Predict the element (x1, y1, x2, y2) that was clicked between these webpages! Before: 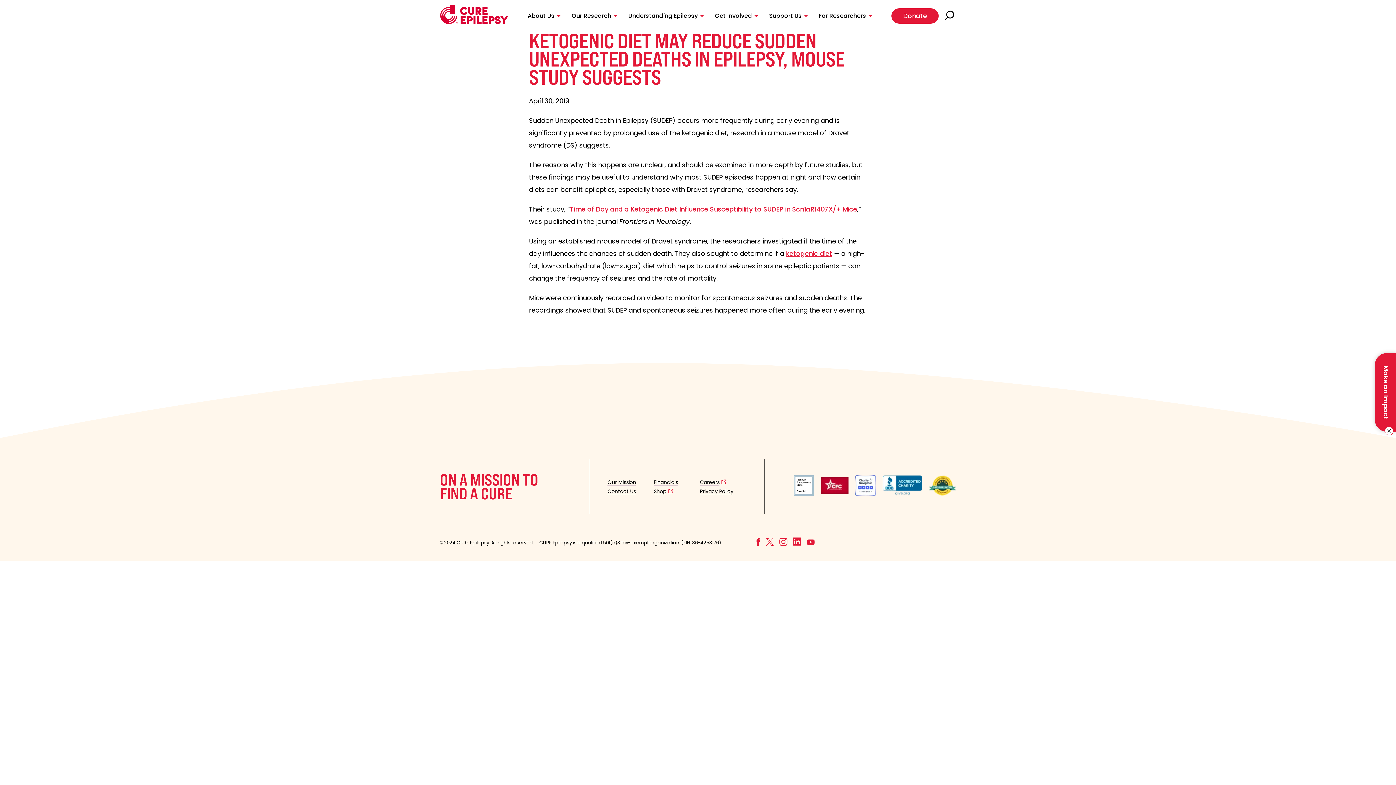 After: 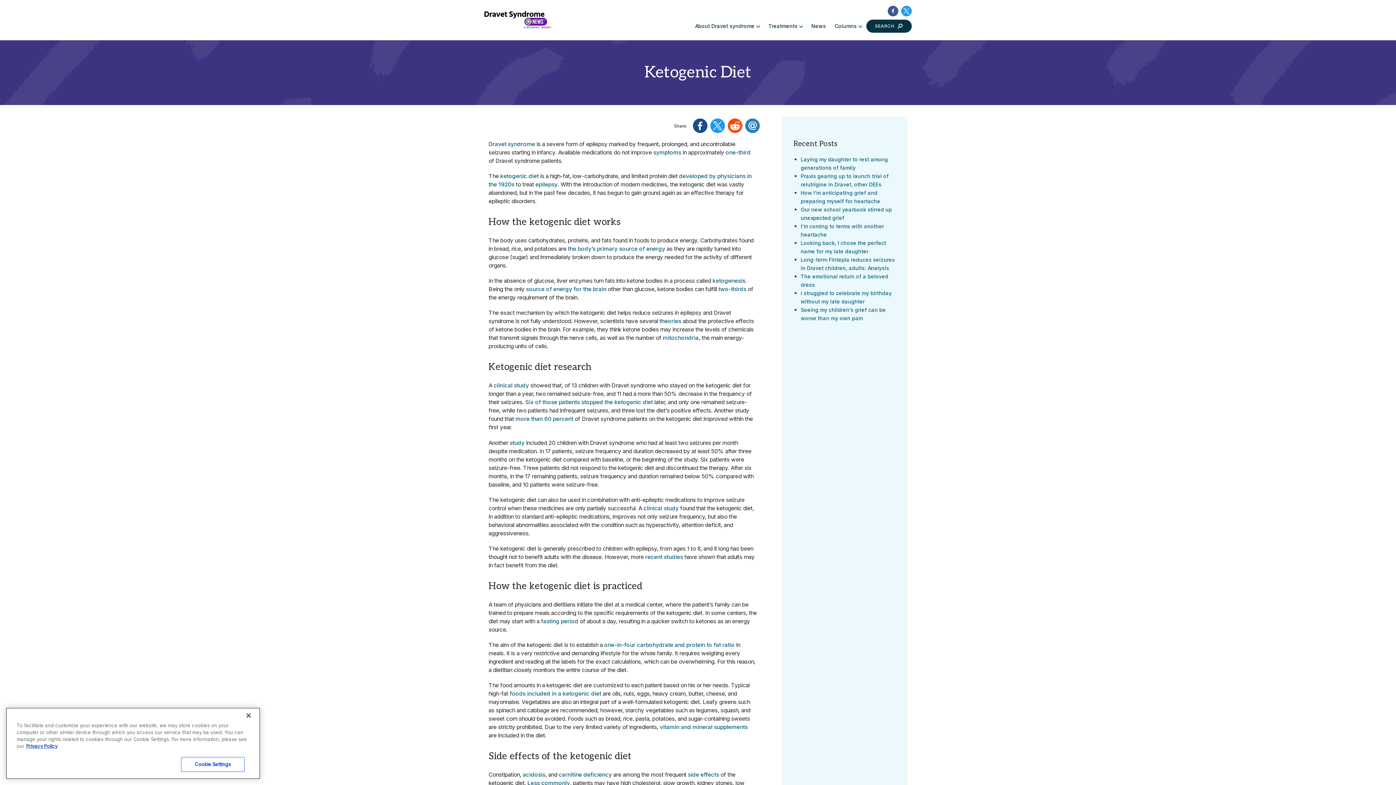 Action: label: ketogenic diet bbox: (786, 249, 832, 258)